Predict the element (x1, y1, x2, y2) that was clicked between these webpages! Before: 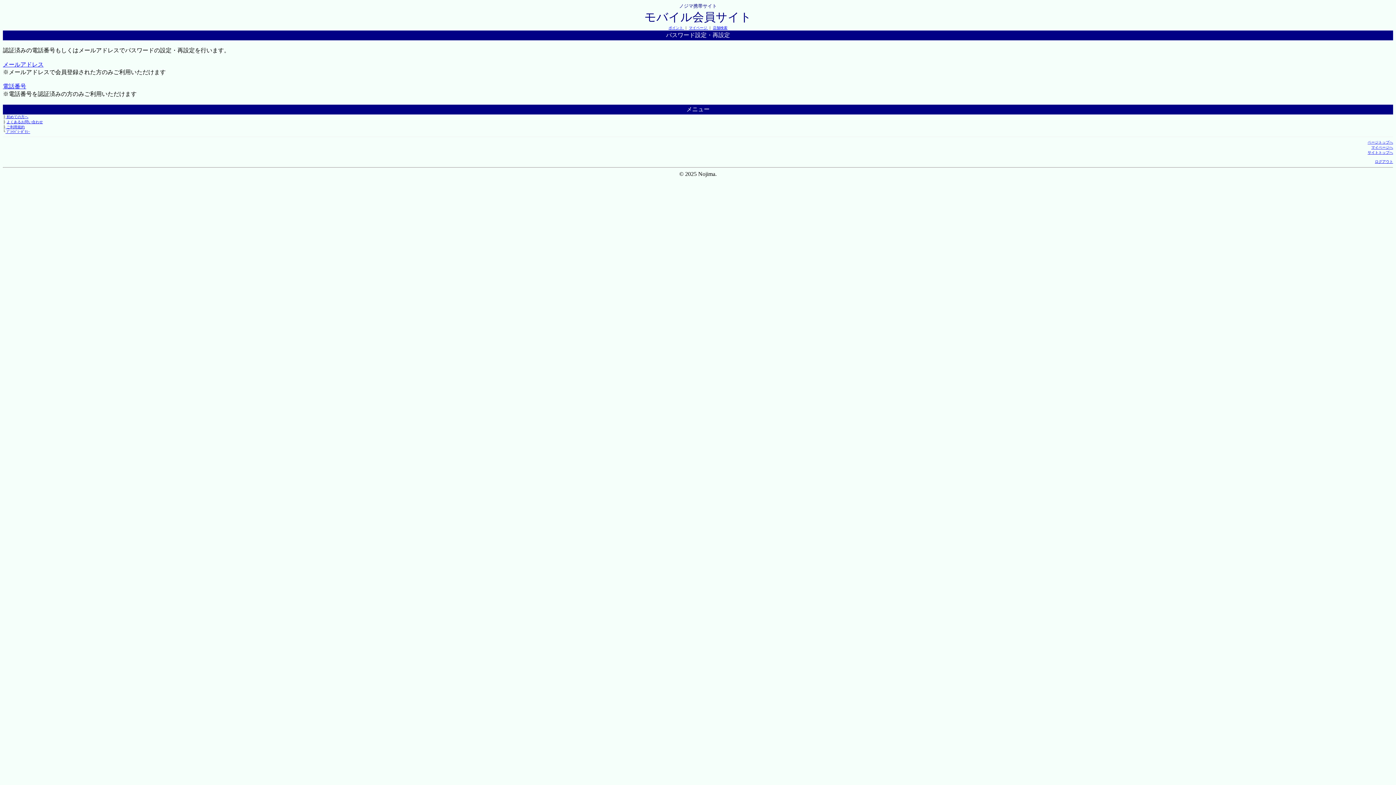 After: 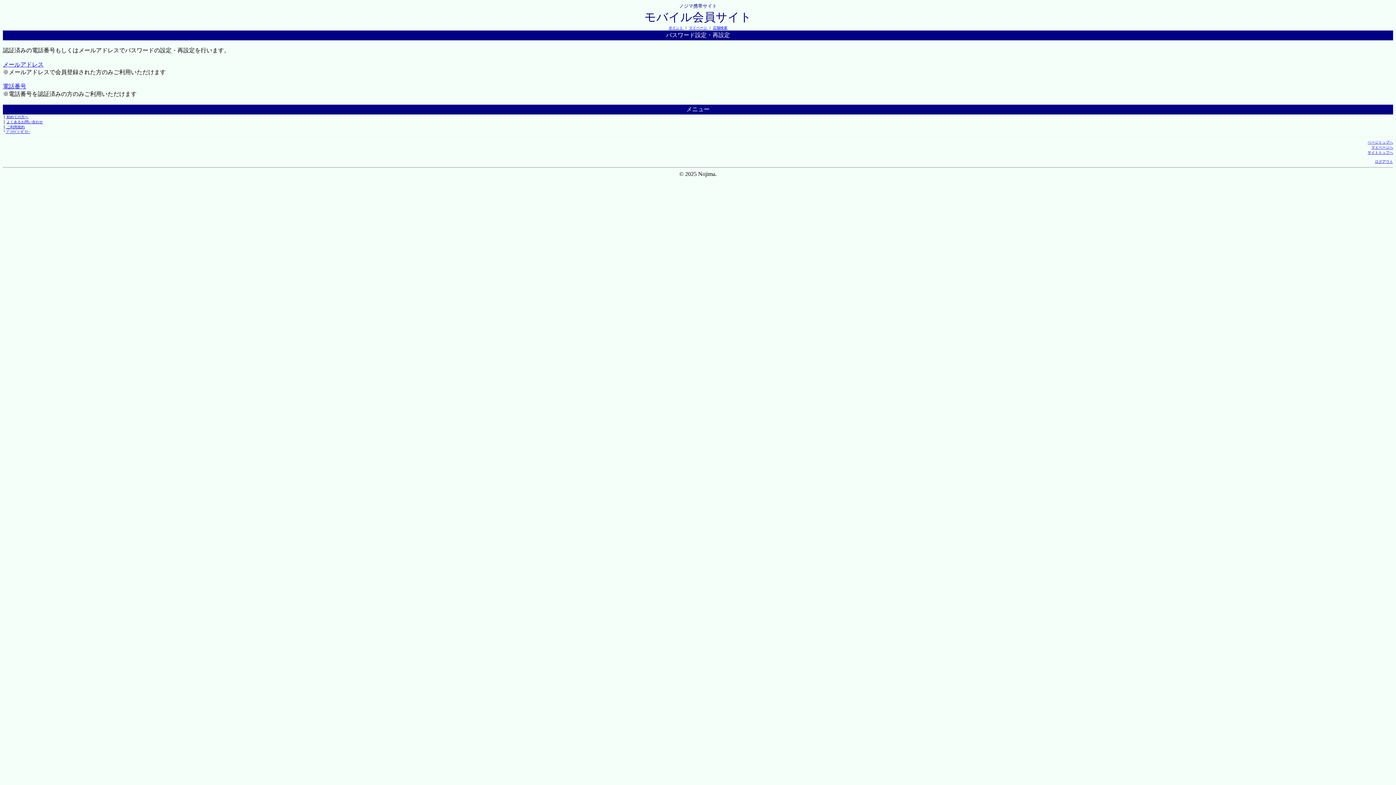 Action: bbox: (1368, 140, 1393, 144) label: ページトップへ